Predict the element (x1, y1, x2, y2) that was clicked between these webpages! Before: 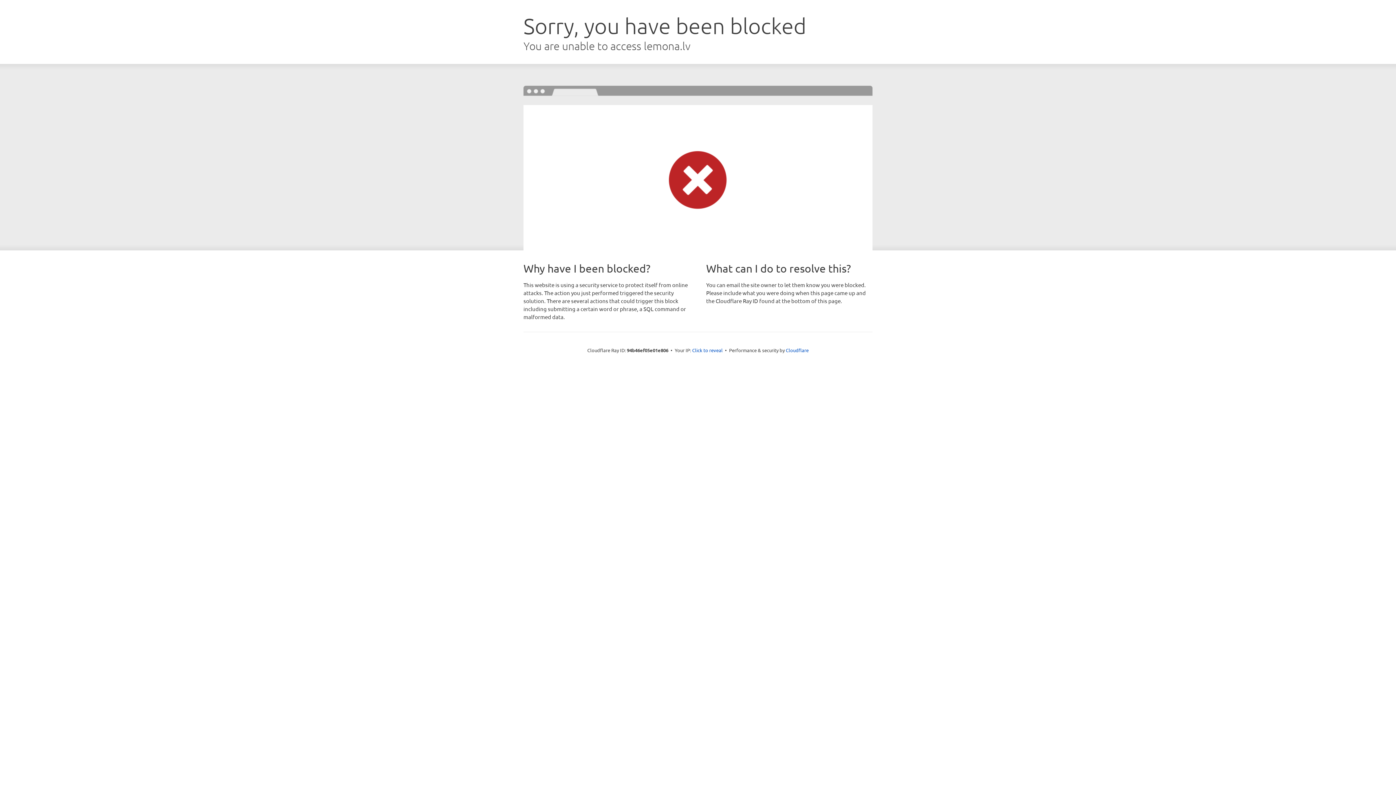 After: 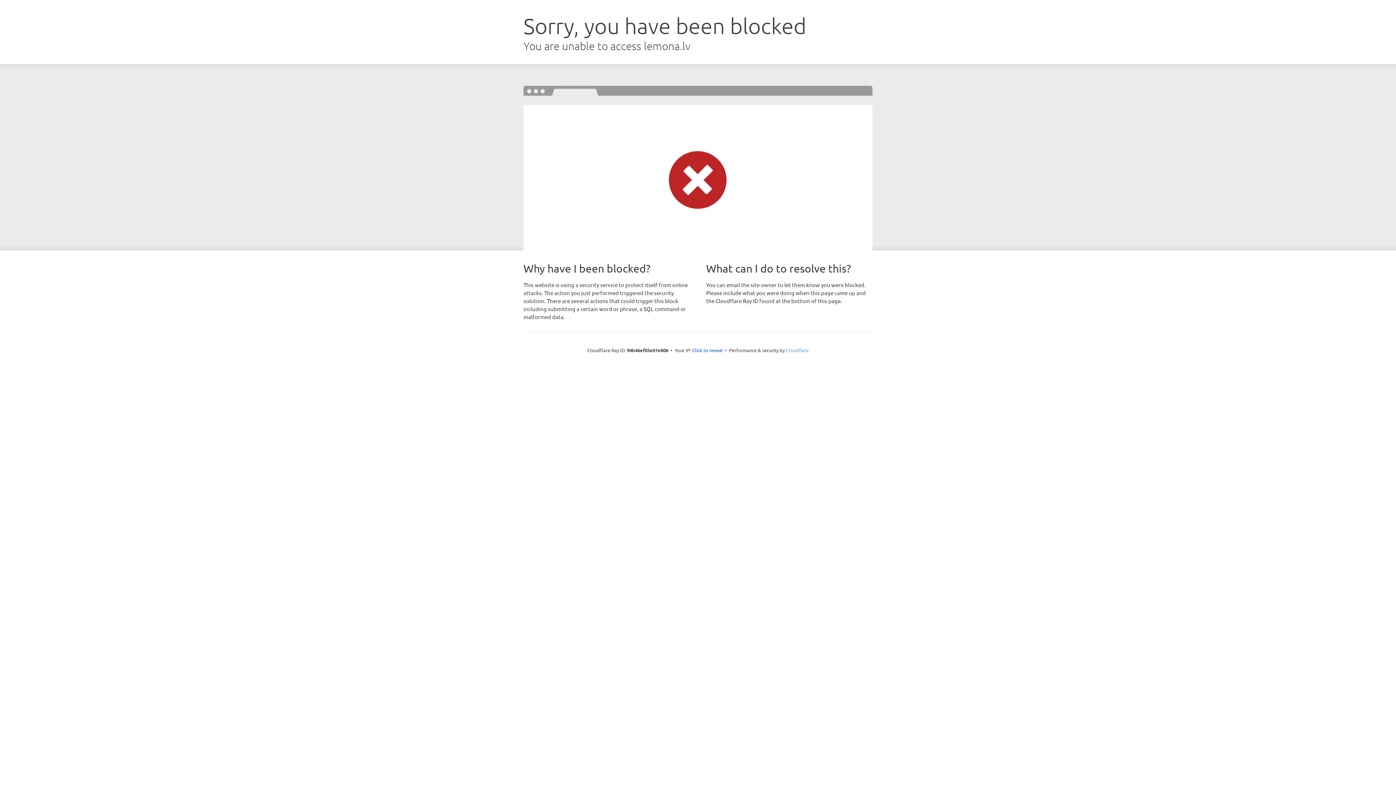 Action: label: Cloudflare bbox: (786, 347, 808, 353)